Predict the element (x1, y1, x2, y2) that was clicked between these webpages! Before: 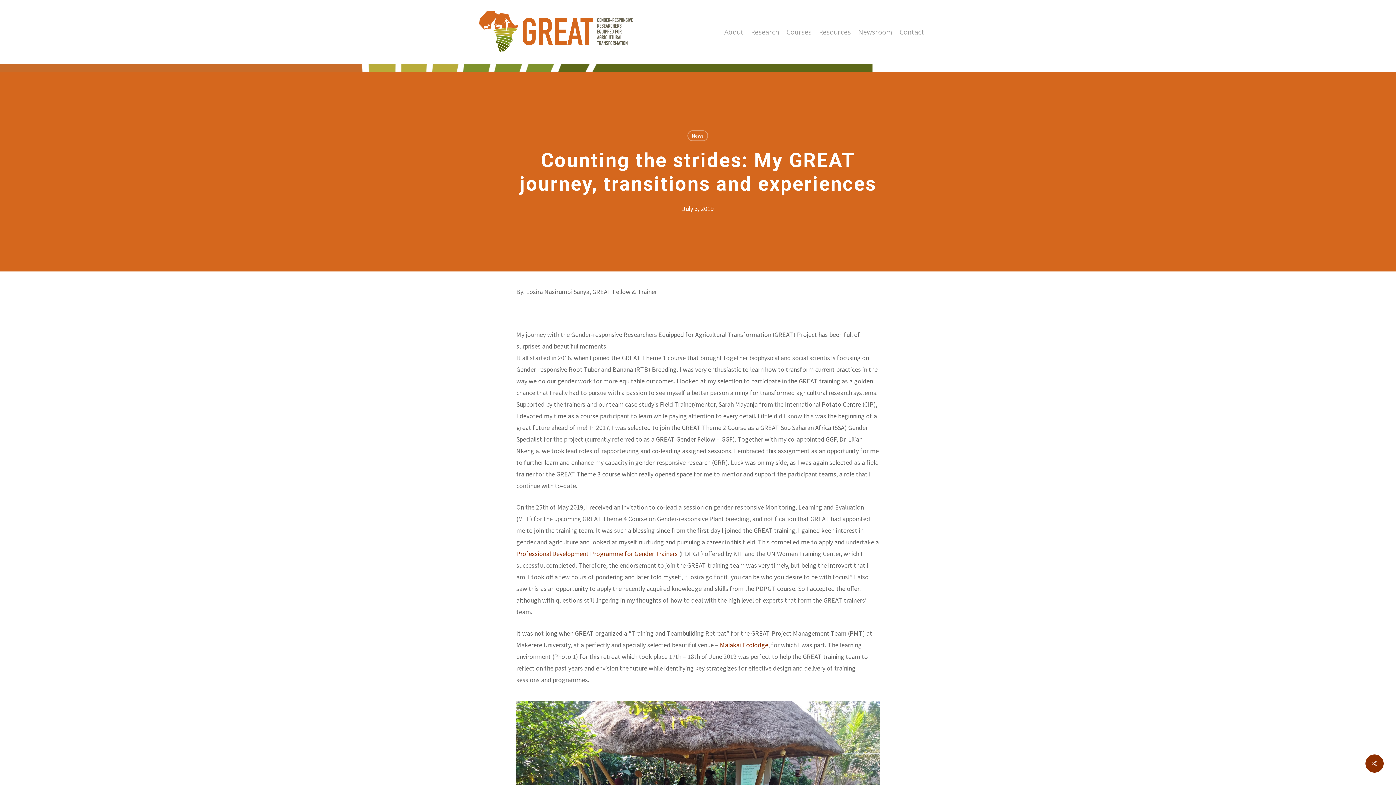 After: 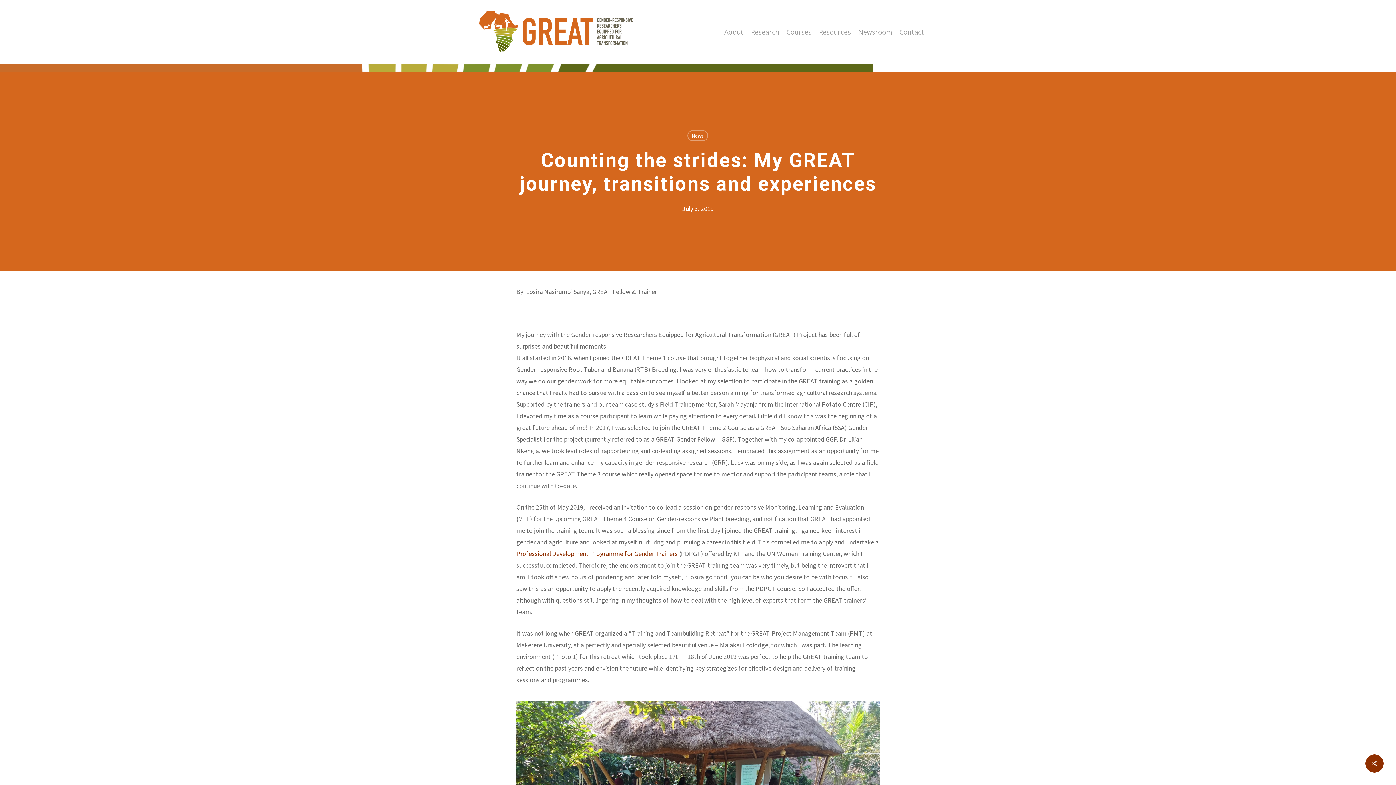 Action: bbox: (720, 641, 768, 649) label: Malakai Ecolodge